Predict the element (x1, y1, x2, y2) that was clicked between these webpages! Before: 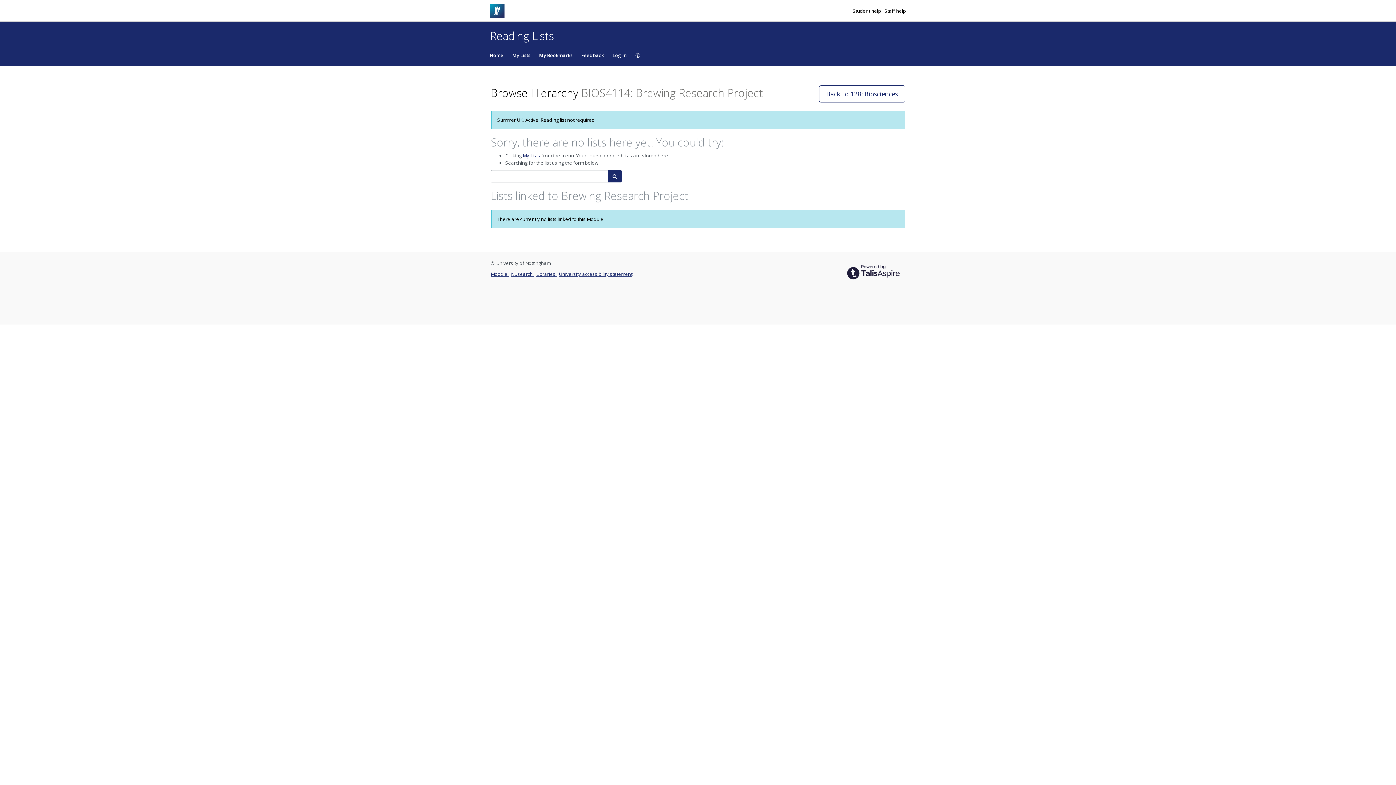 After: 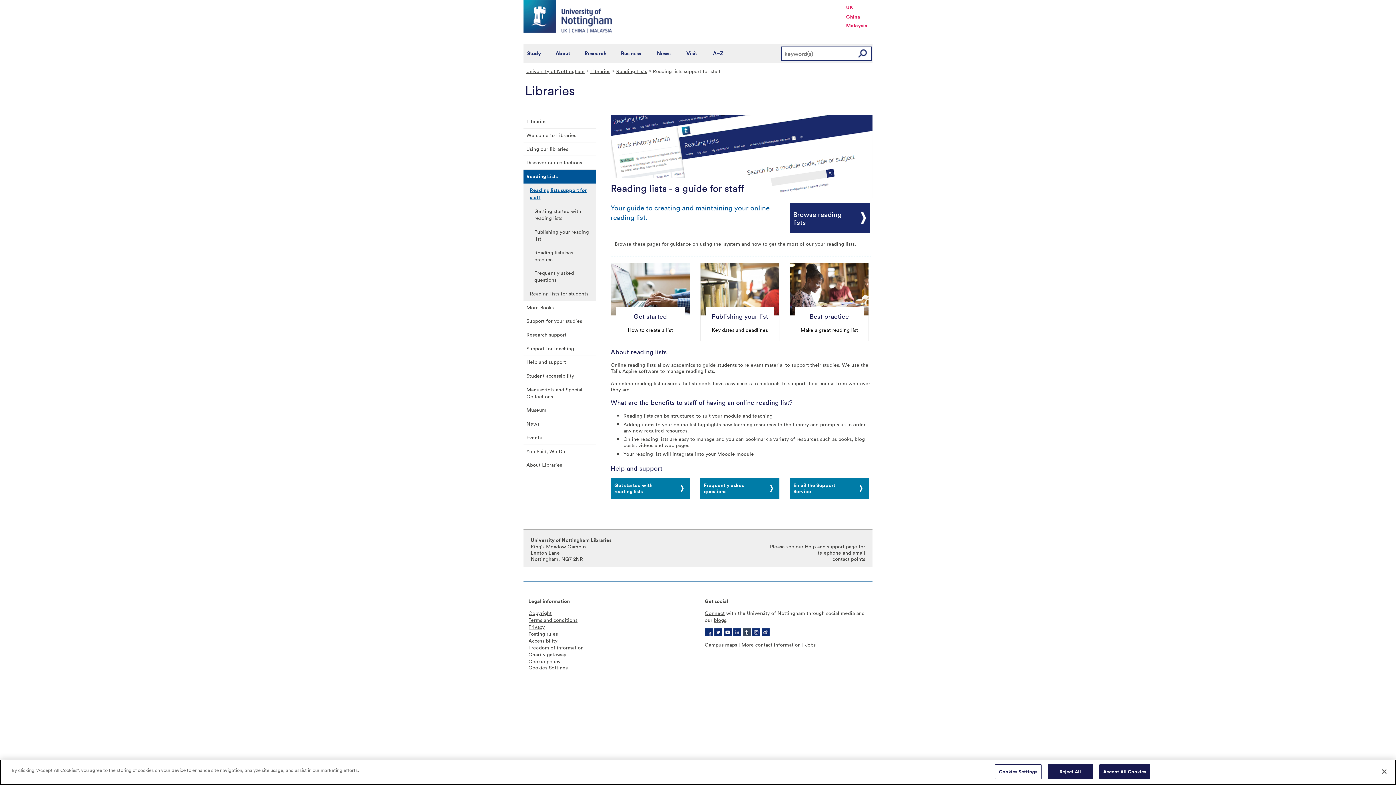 Action: label: Staff help bbox: (884, 7, 906, 14)